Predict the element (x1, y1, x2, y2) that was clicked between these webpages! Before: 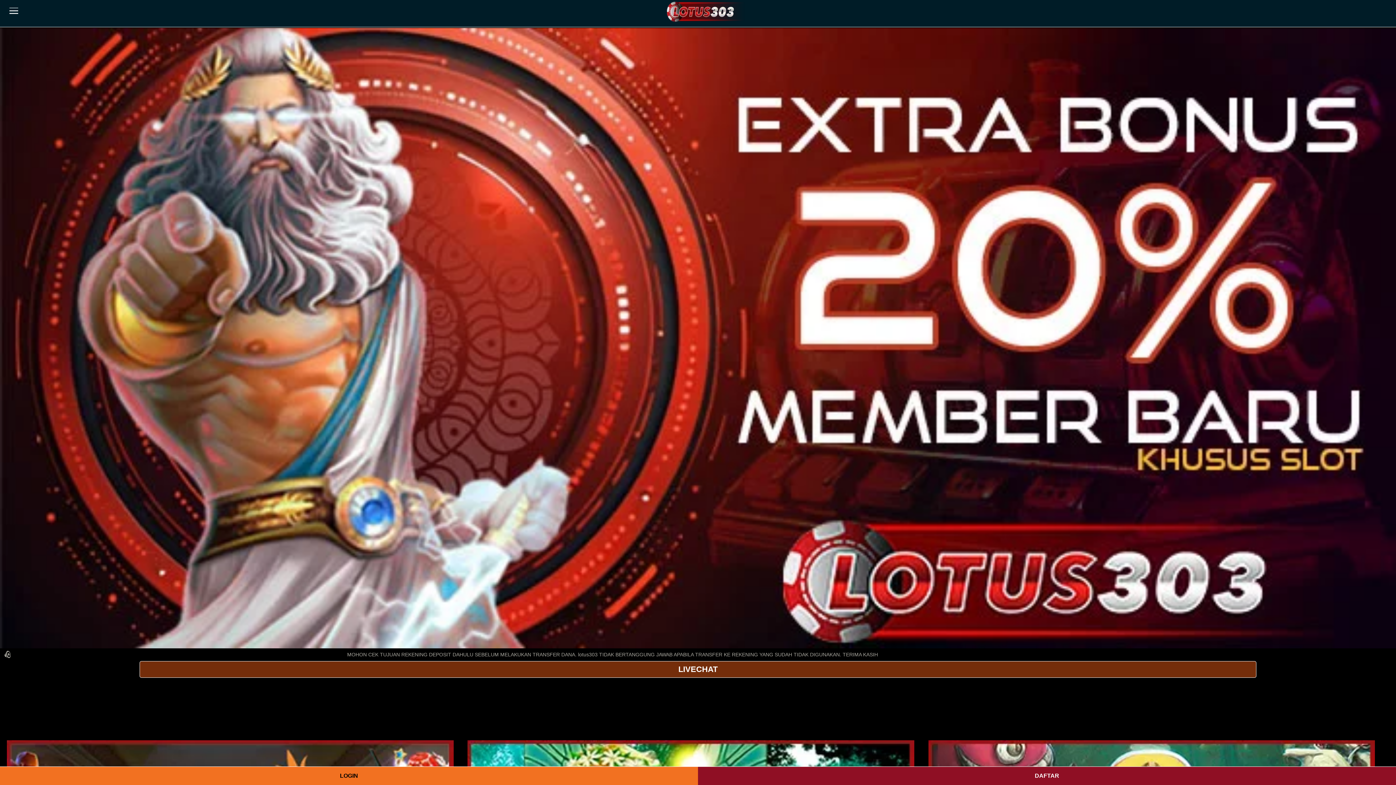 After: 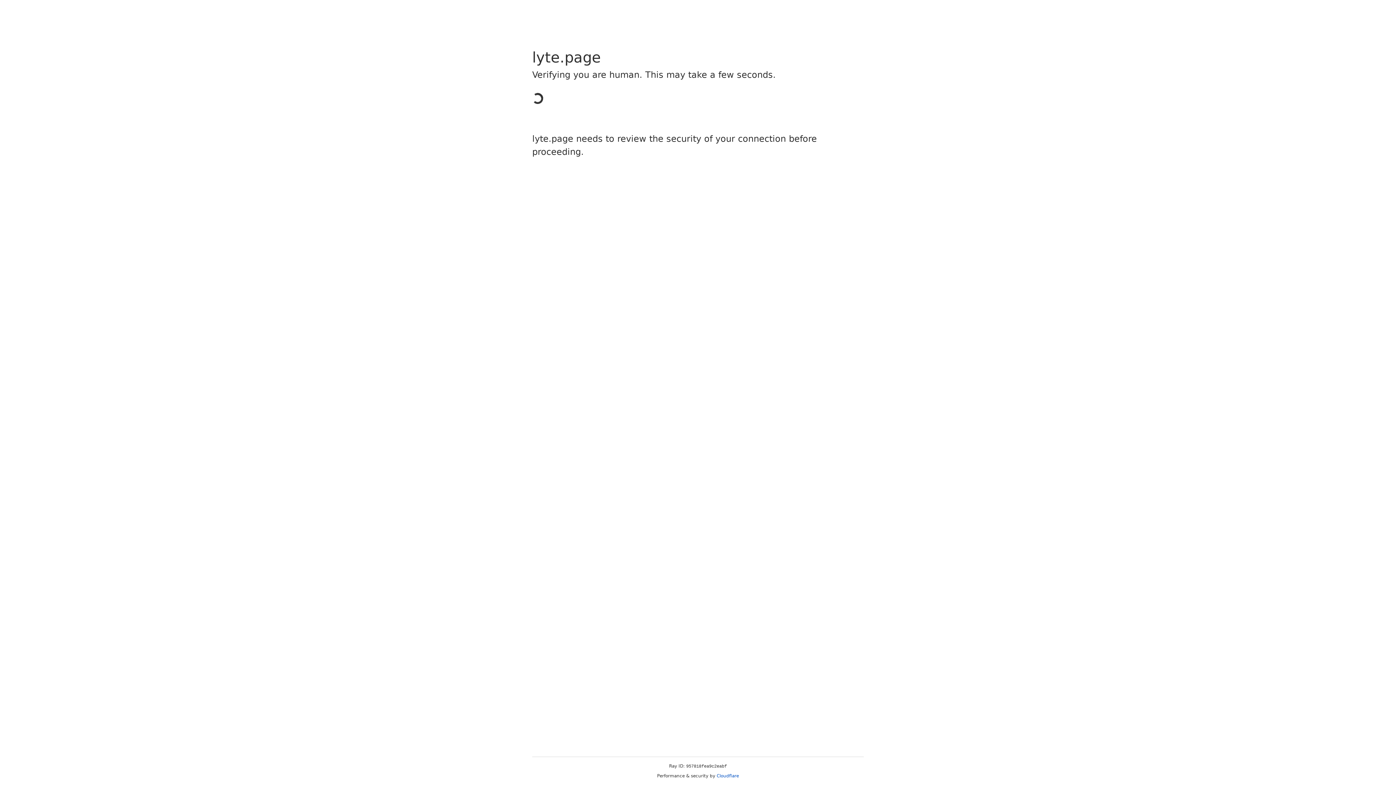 Action: label: DAFTAR bbox: (698, 767, 1396, 785)